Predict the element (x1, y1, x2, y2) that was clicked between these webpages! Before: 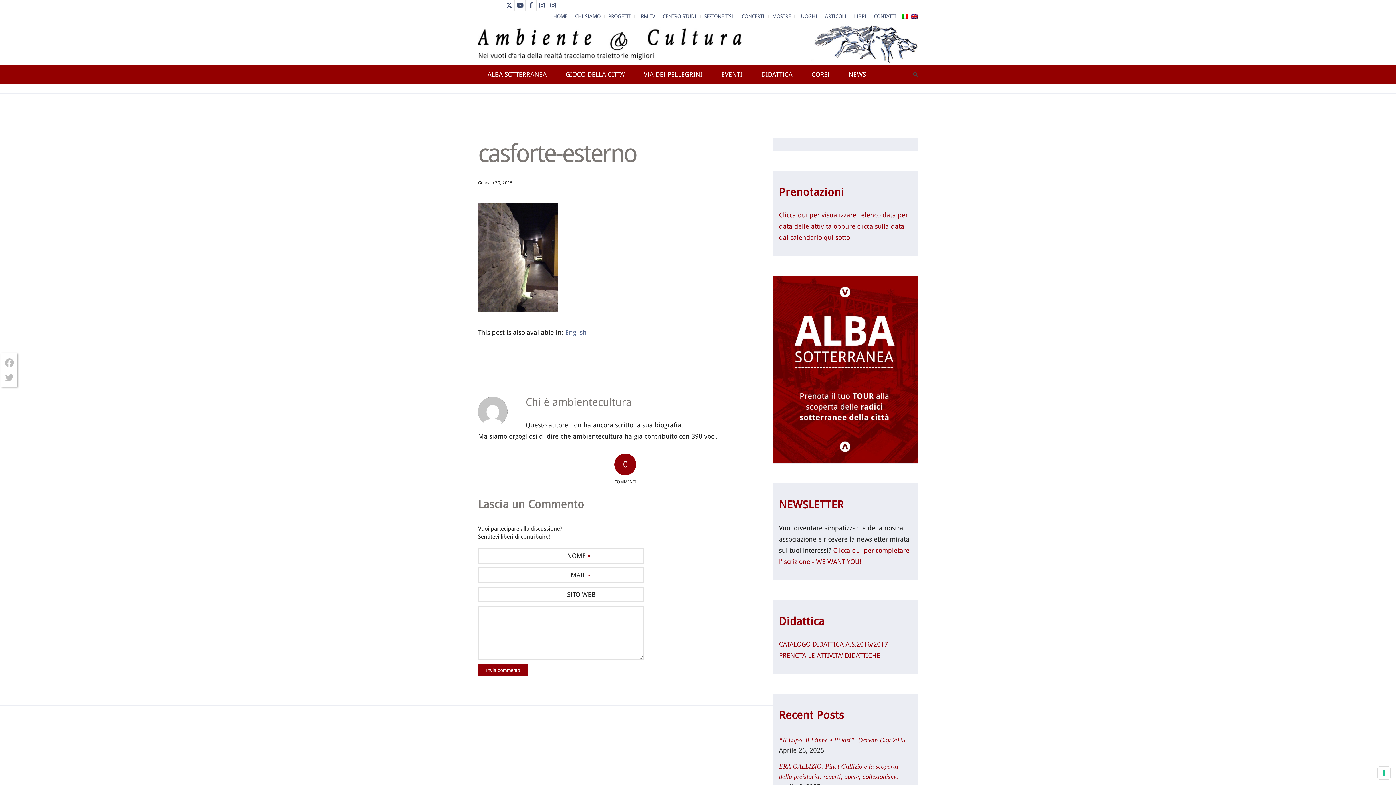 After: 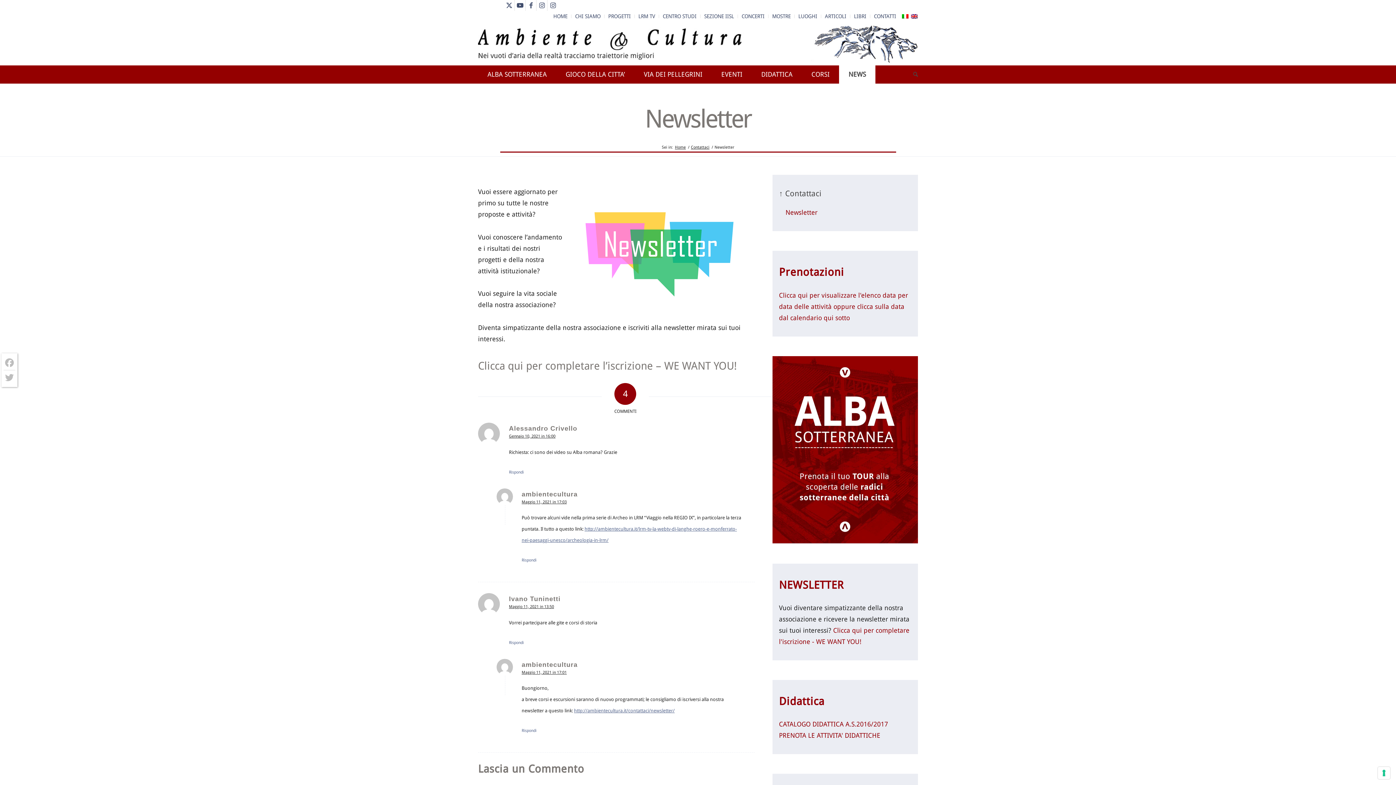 Action: bbox: (839, 65, 875, 83) label: NEWS